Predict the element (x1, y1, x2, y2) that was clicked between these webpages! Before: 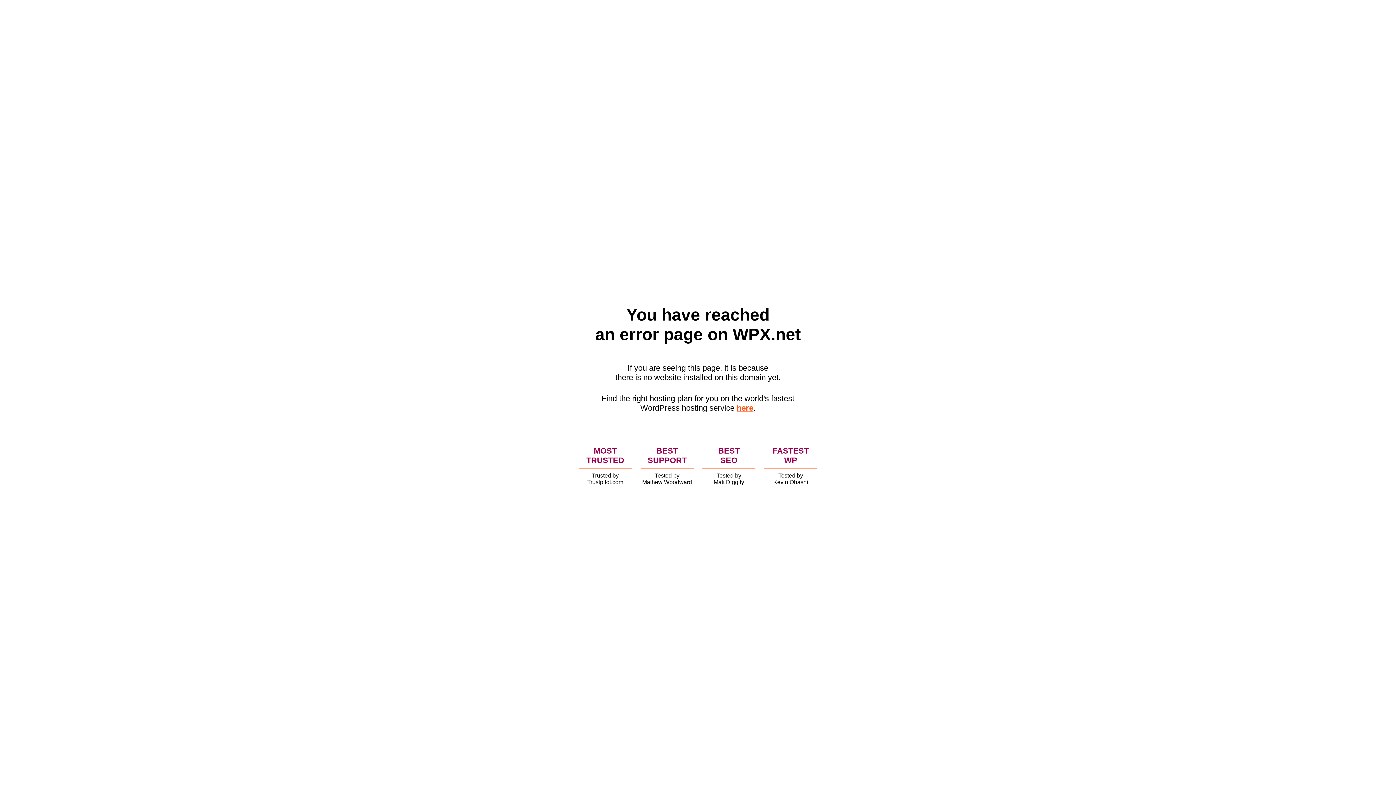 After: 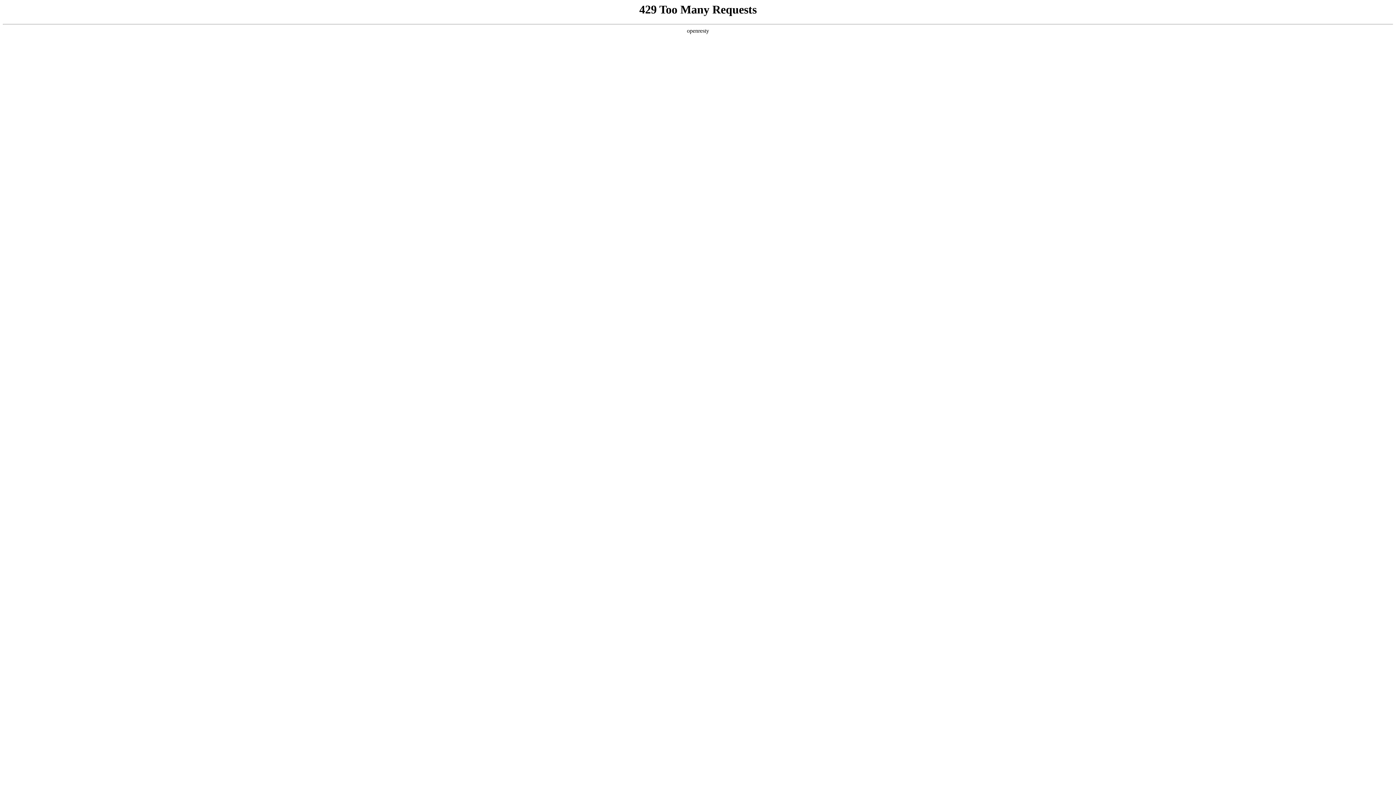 Action: bbox: (736, 403, 753, 412) label: here